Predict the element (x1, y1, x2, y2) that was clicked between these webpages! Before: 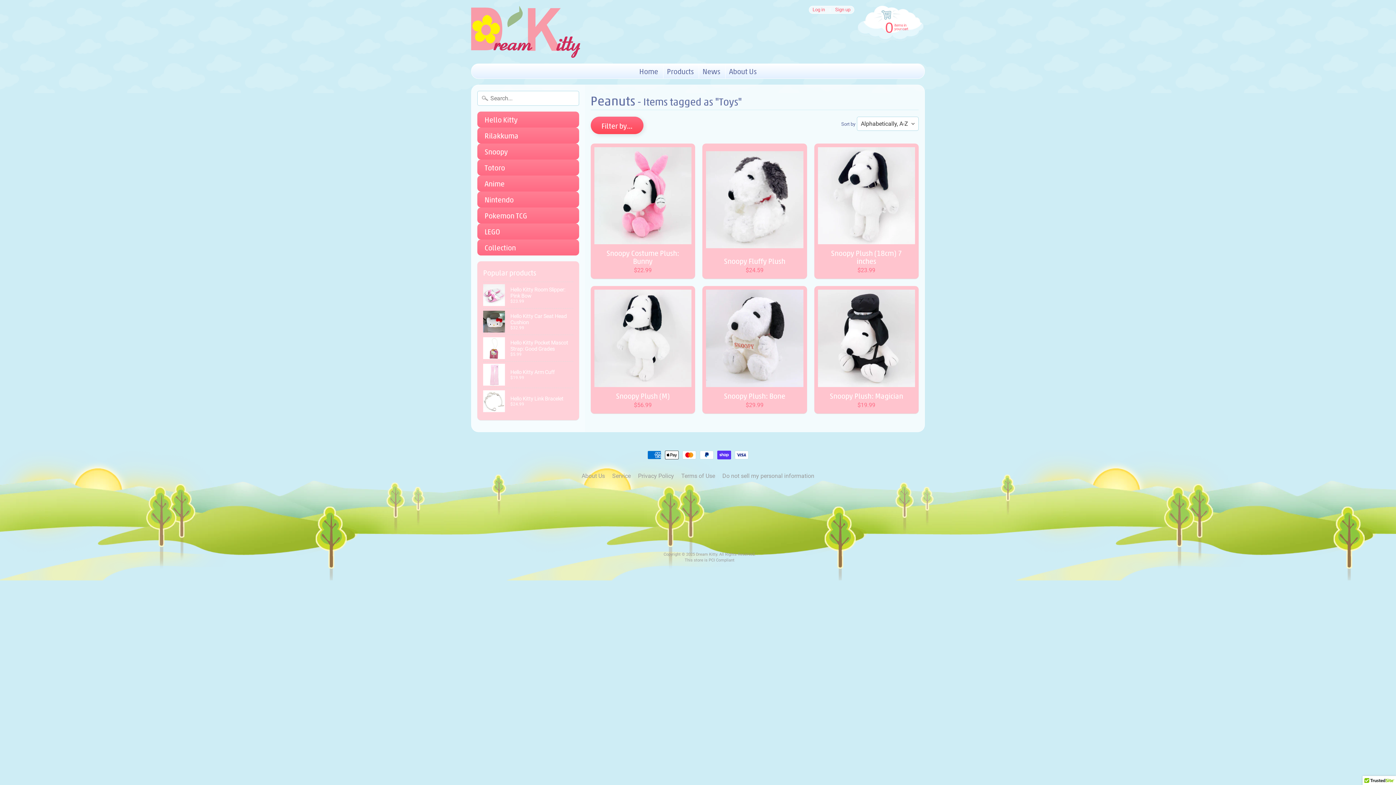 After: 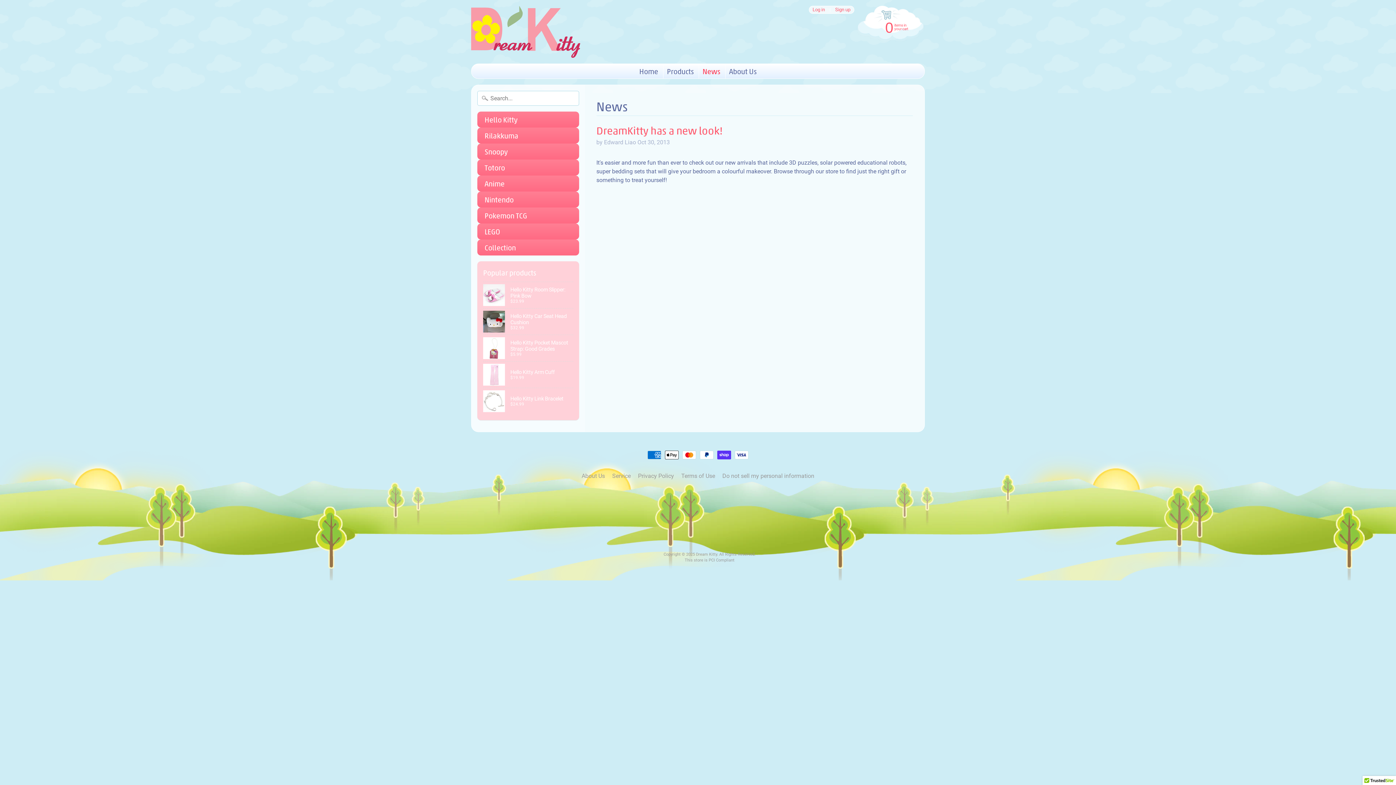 Action: bbox: (699, 64, 724, 78) label: News